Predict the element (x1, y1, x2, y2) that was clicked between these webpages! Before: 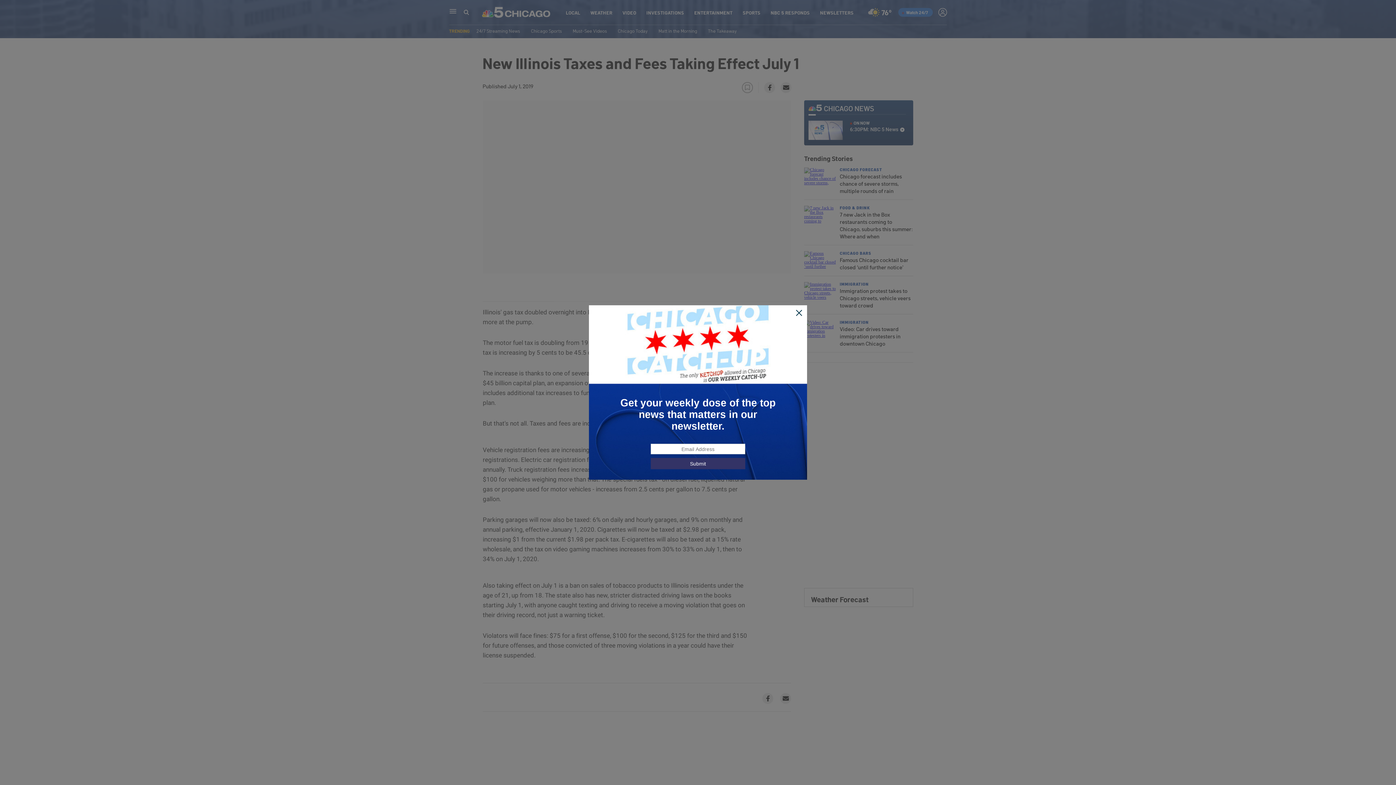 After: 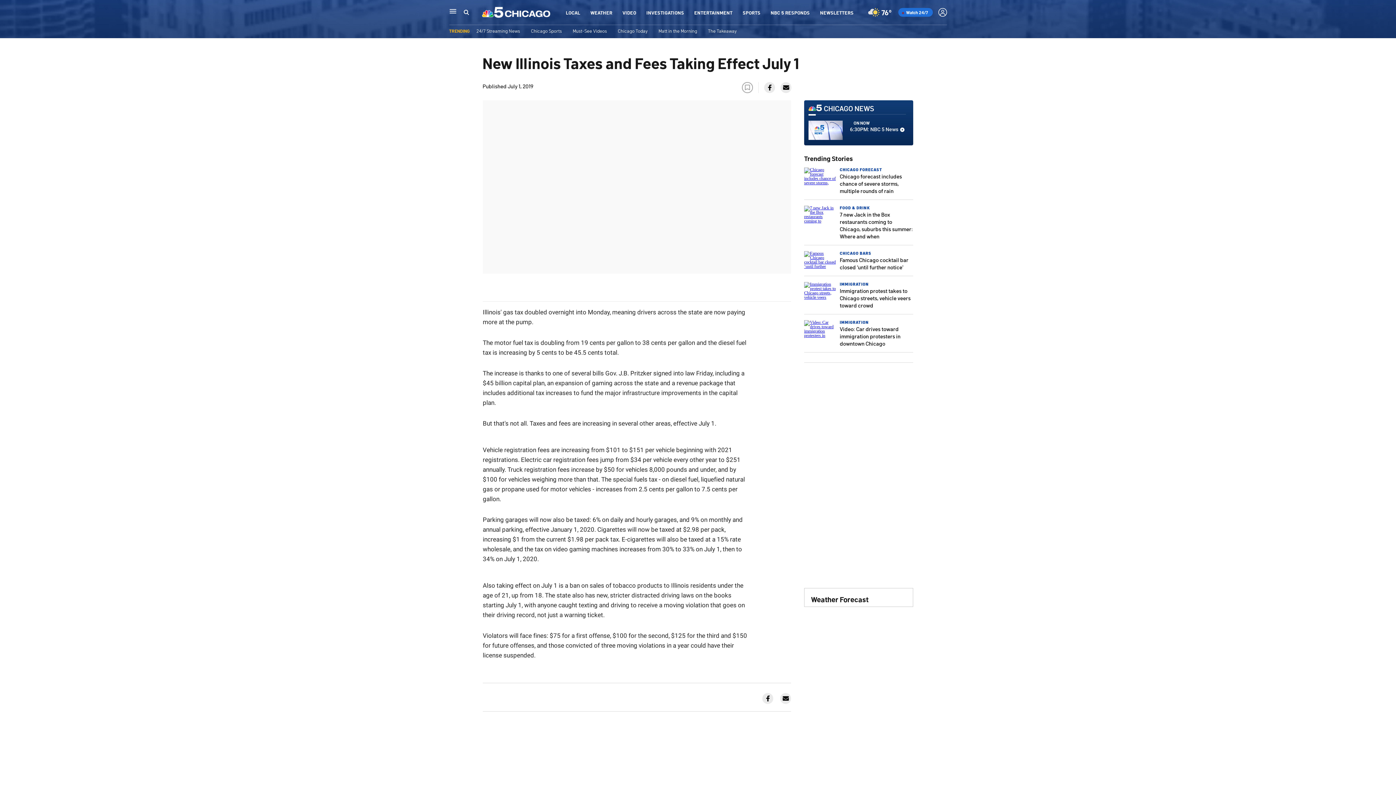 Action: bbox: (795, 309, 803, 317)